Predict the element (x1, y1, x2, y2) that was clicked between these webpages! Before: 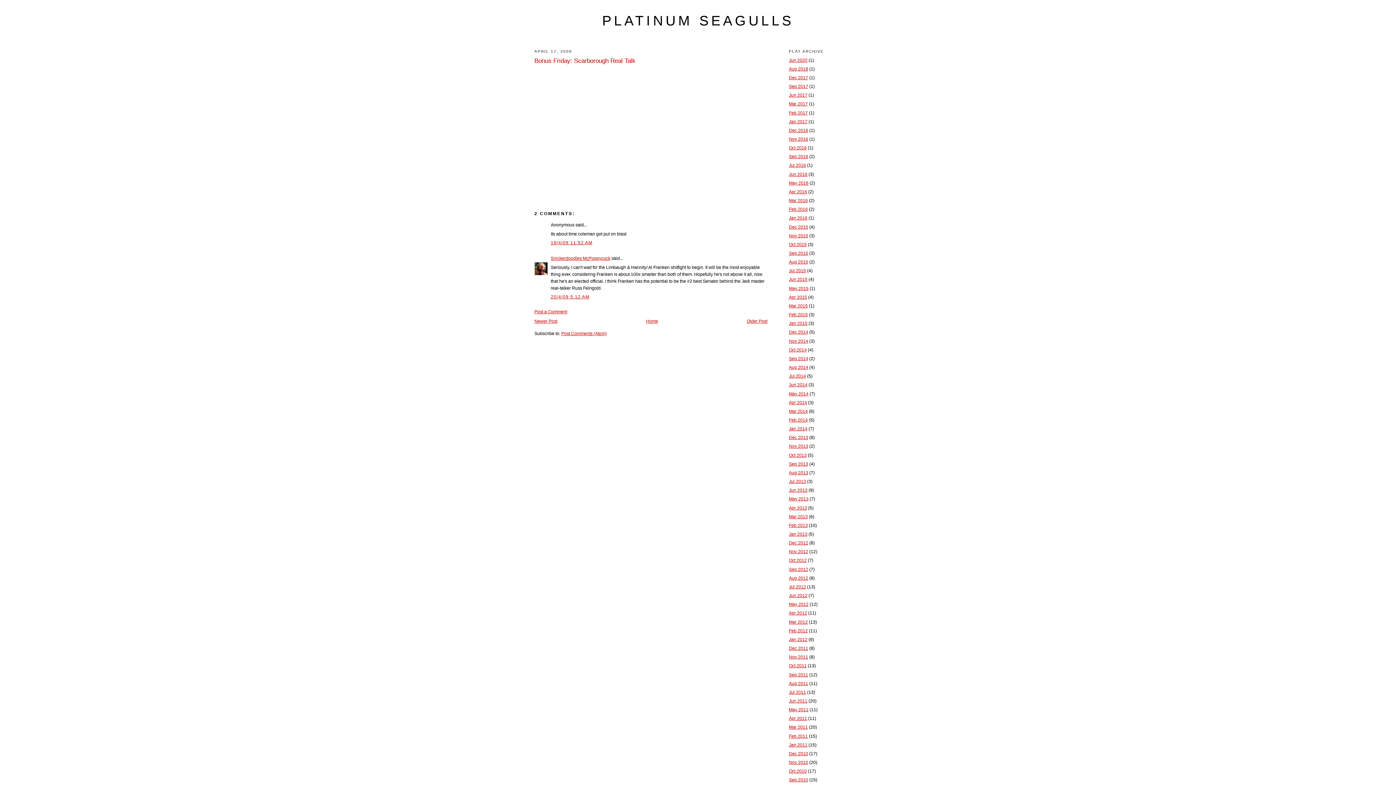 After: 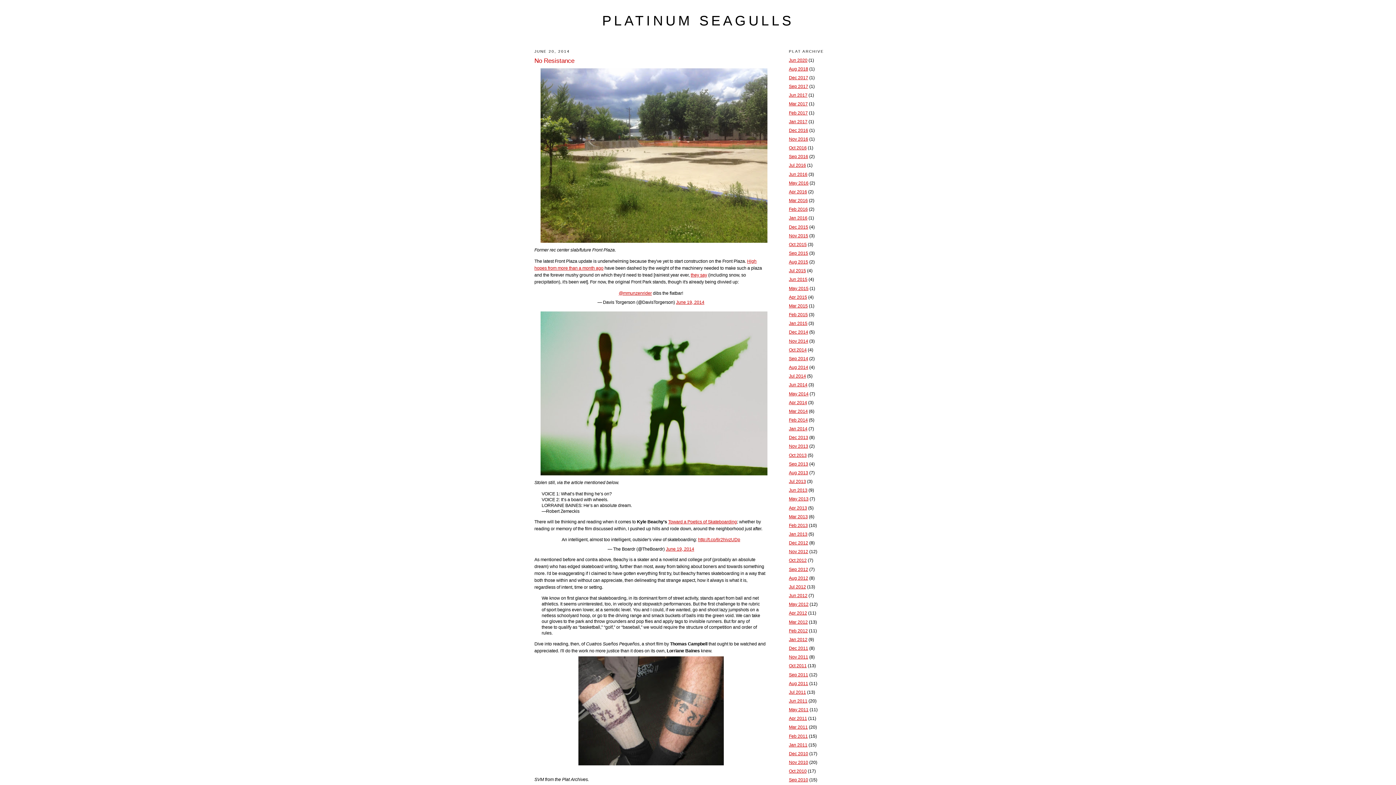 Action: label: Jun 2014 bbox: (789, 382, 807, 387)